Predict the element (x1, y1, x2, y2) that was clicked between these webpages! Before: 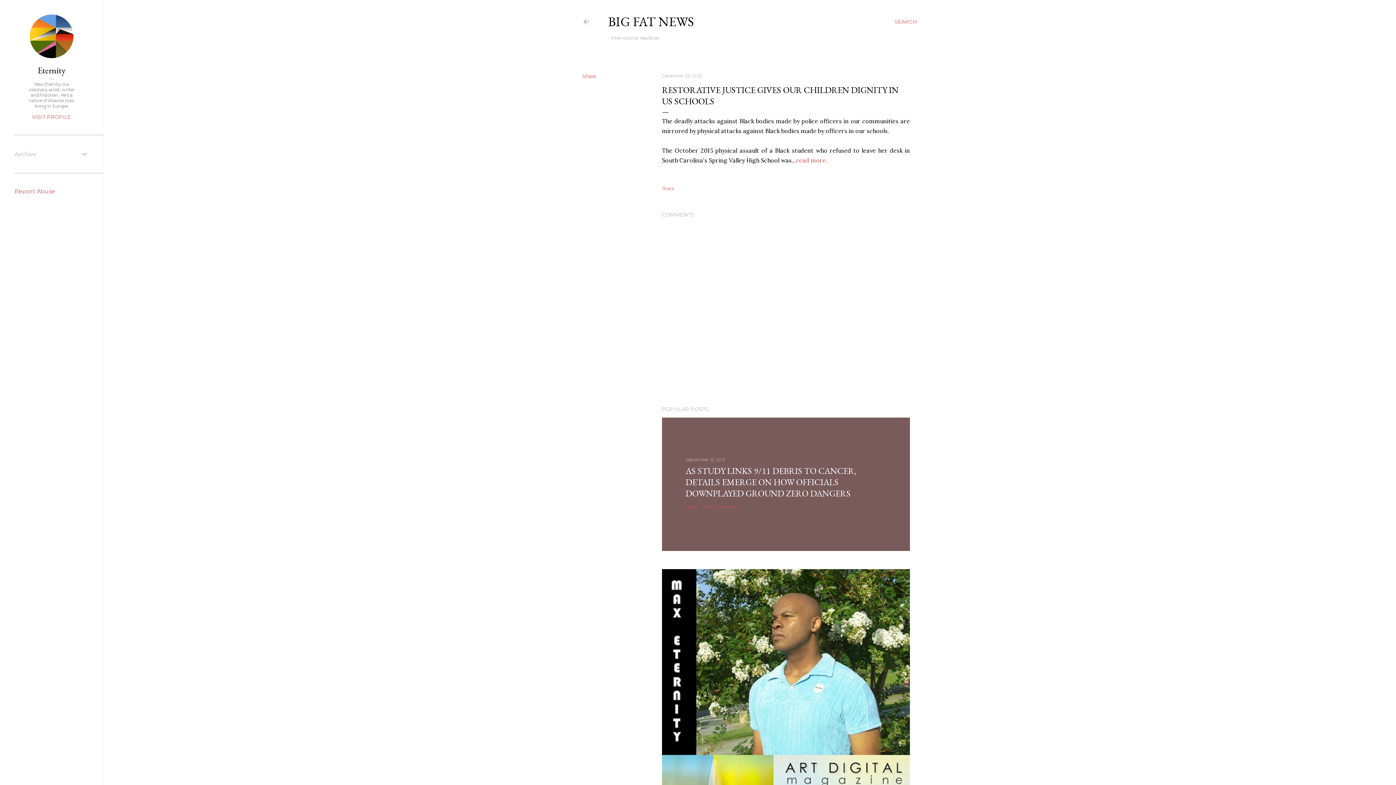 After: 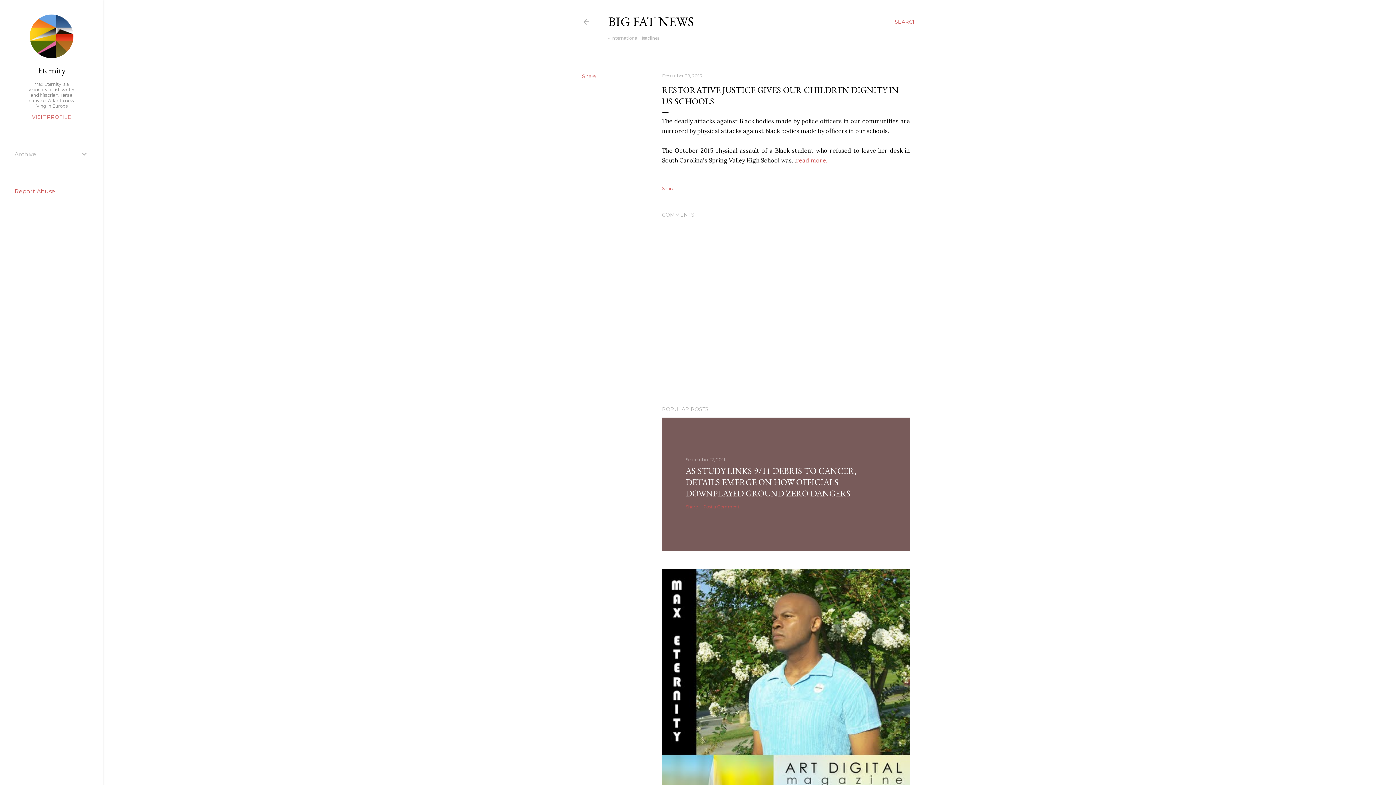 Action: label: read more. bbox: (796, 156, 827, 164)